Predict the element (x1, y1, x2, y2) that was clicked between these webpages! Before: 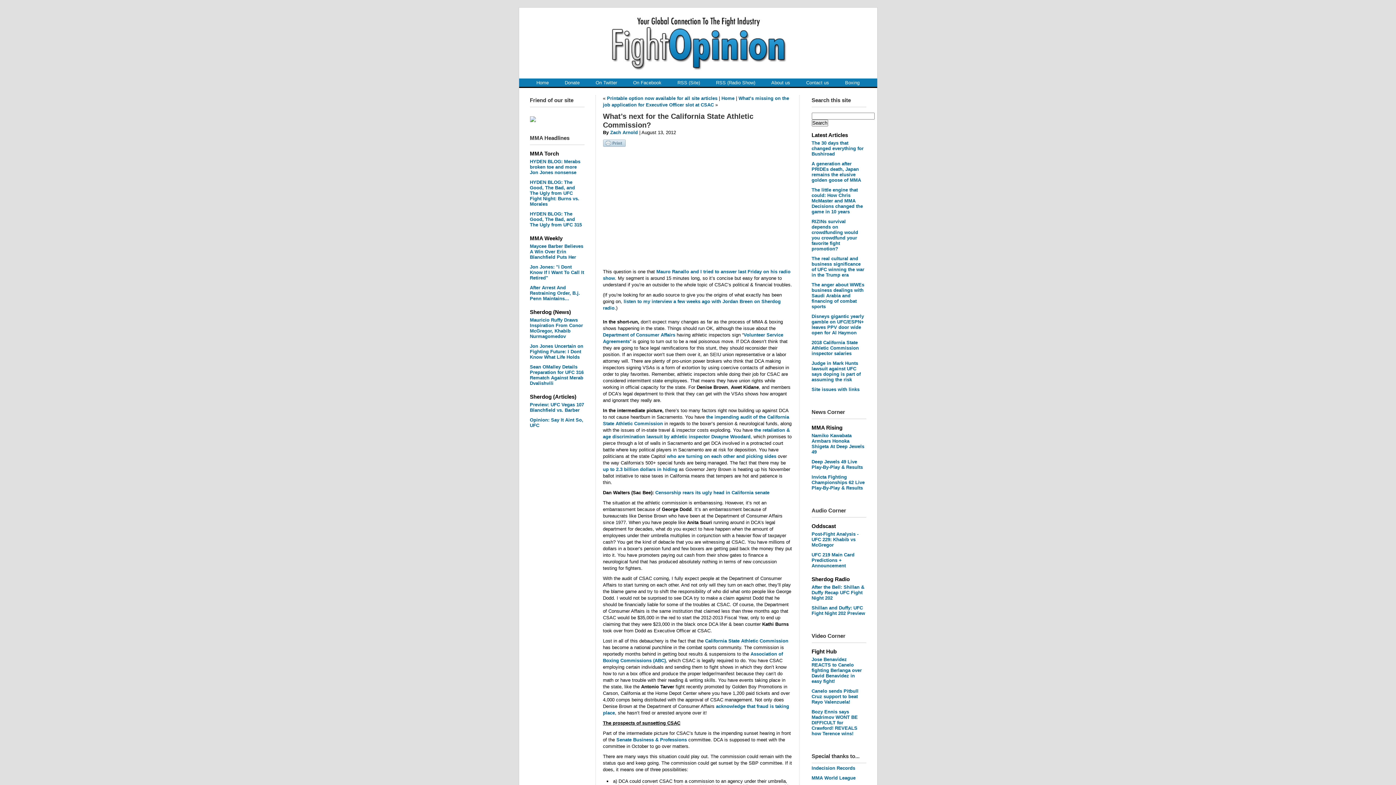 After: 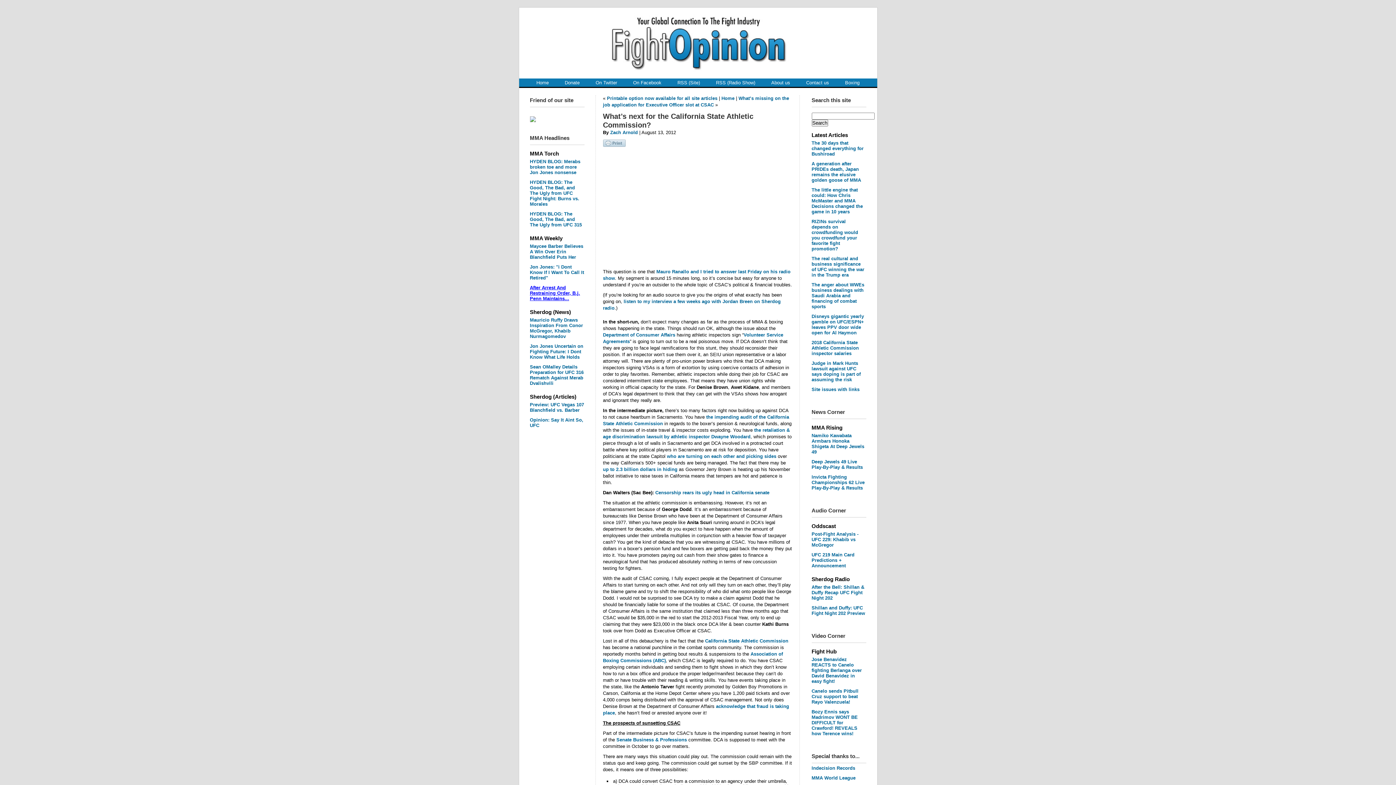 Action: bbox: (530, 285, 580, 301) label: After Arrest And Restraining Order, B.j. Penn Maintains...